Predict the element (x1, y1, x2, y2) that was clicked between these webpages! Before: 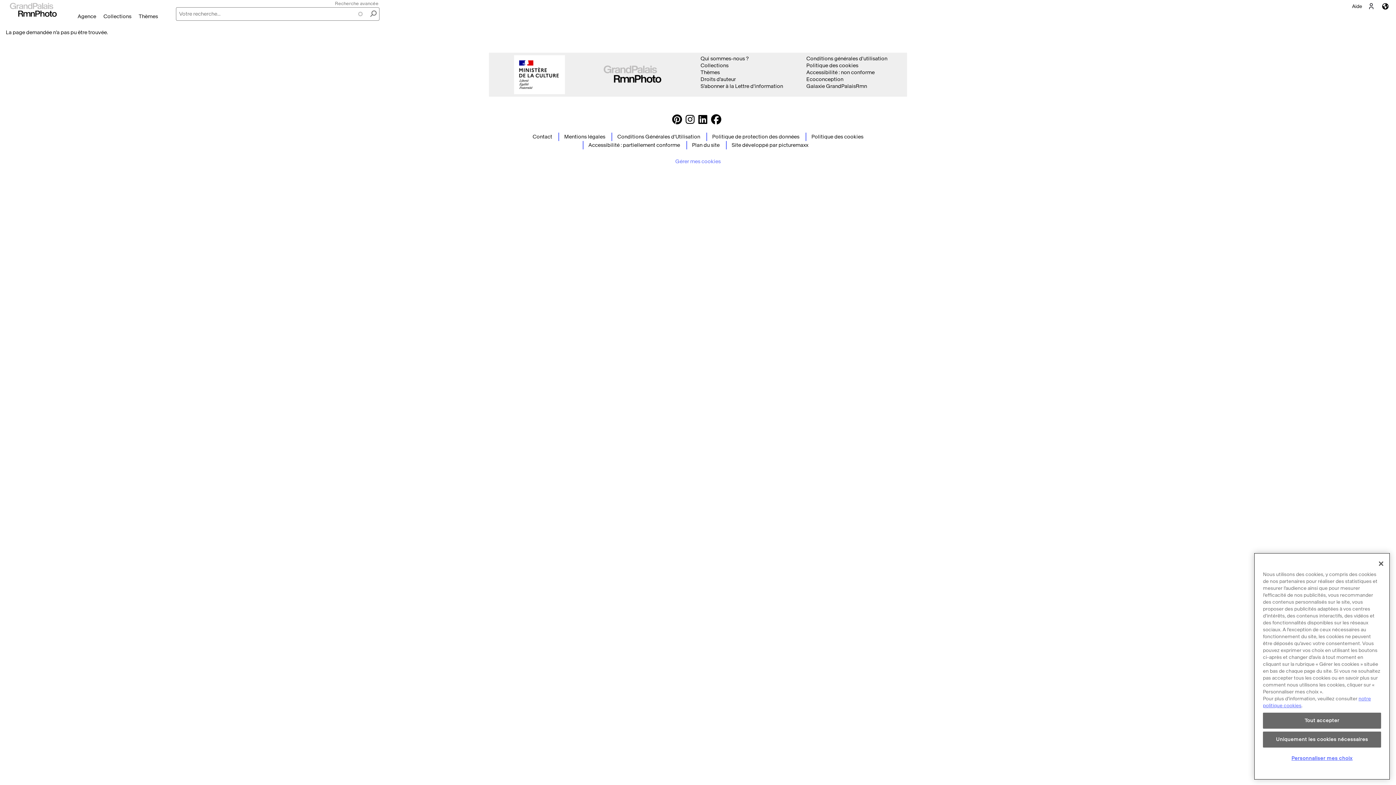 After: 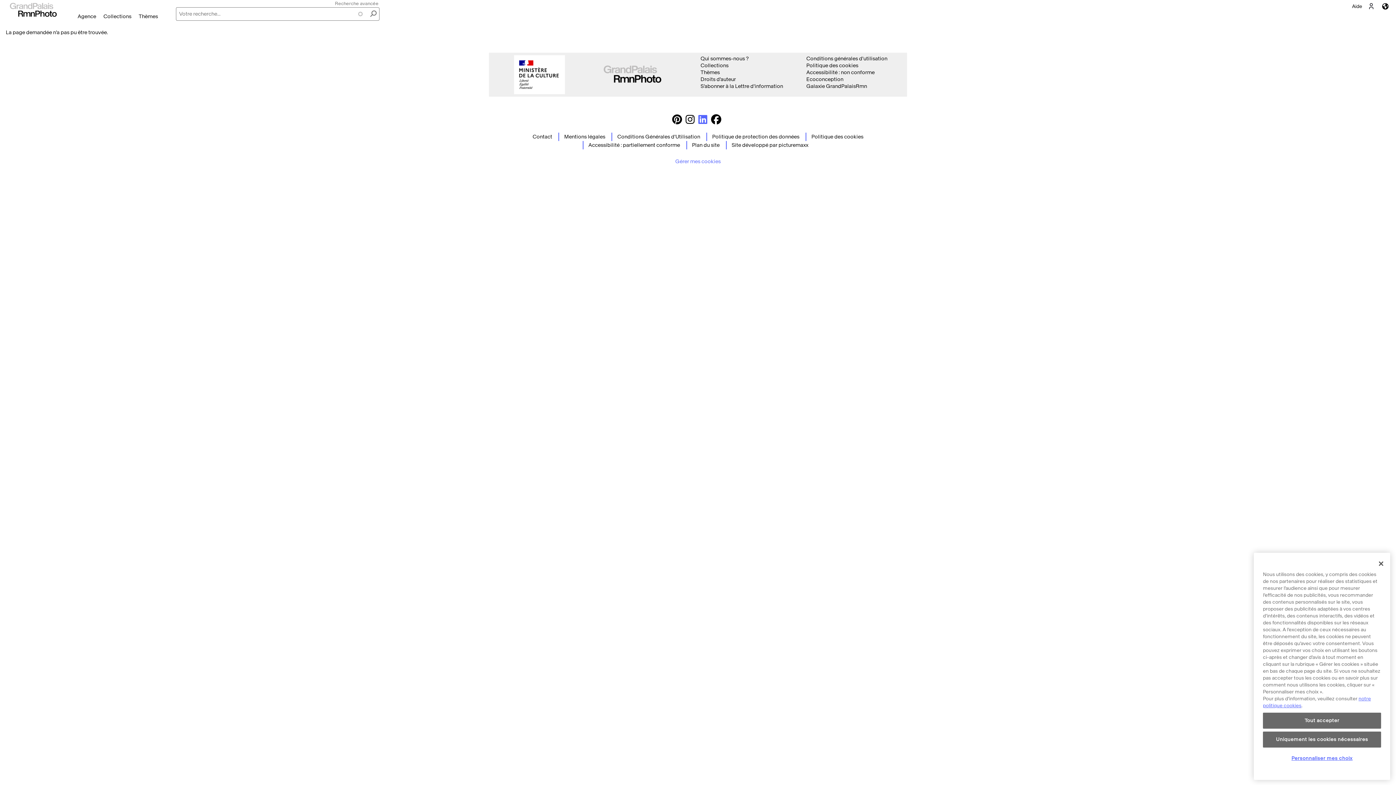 Action: bbox: (698, 119, 707, 124)